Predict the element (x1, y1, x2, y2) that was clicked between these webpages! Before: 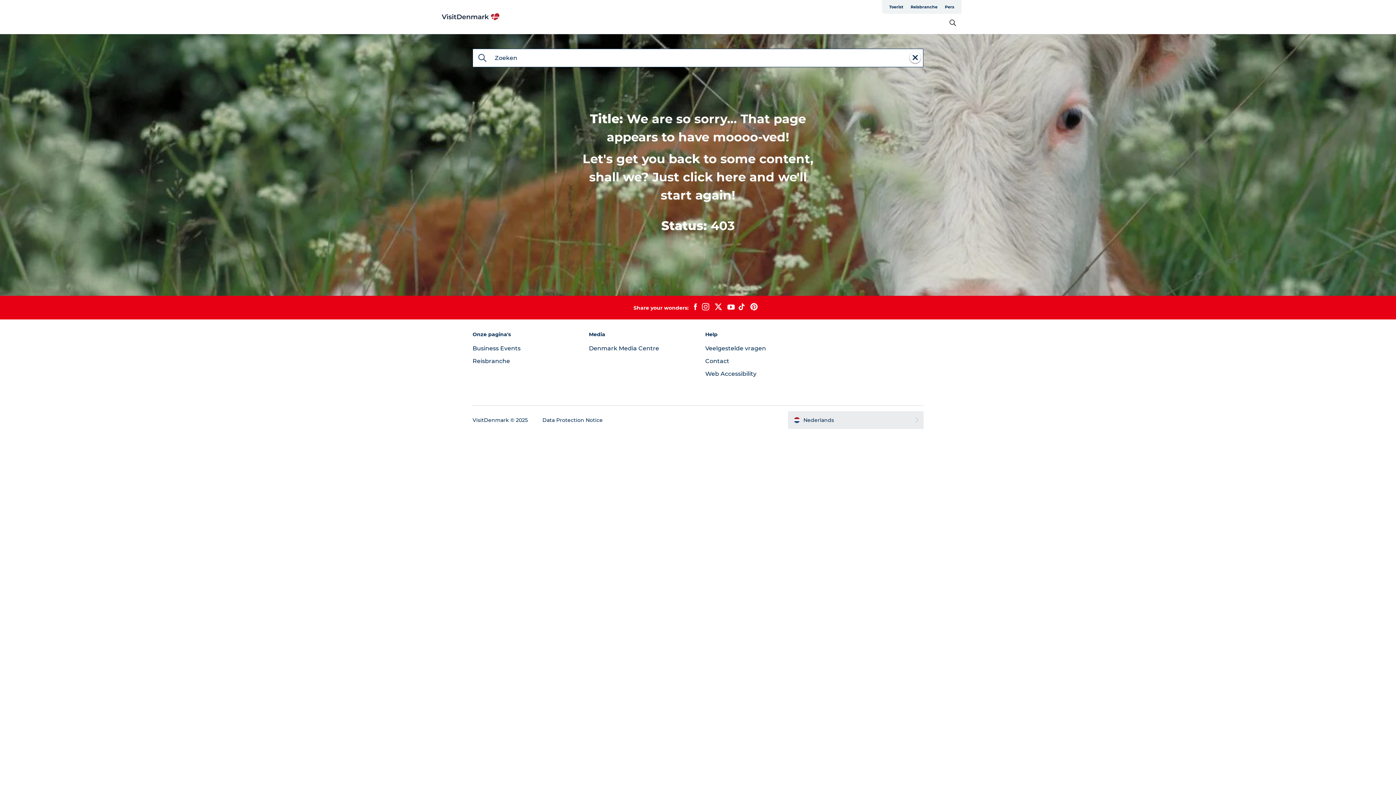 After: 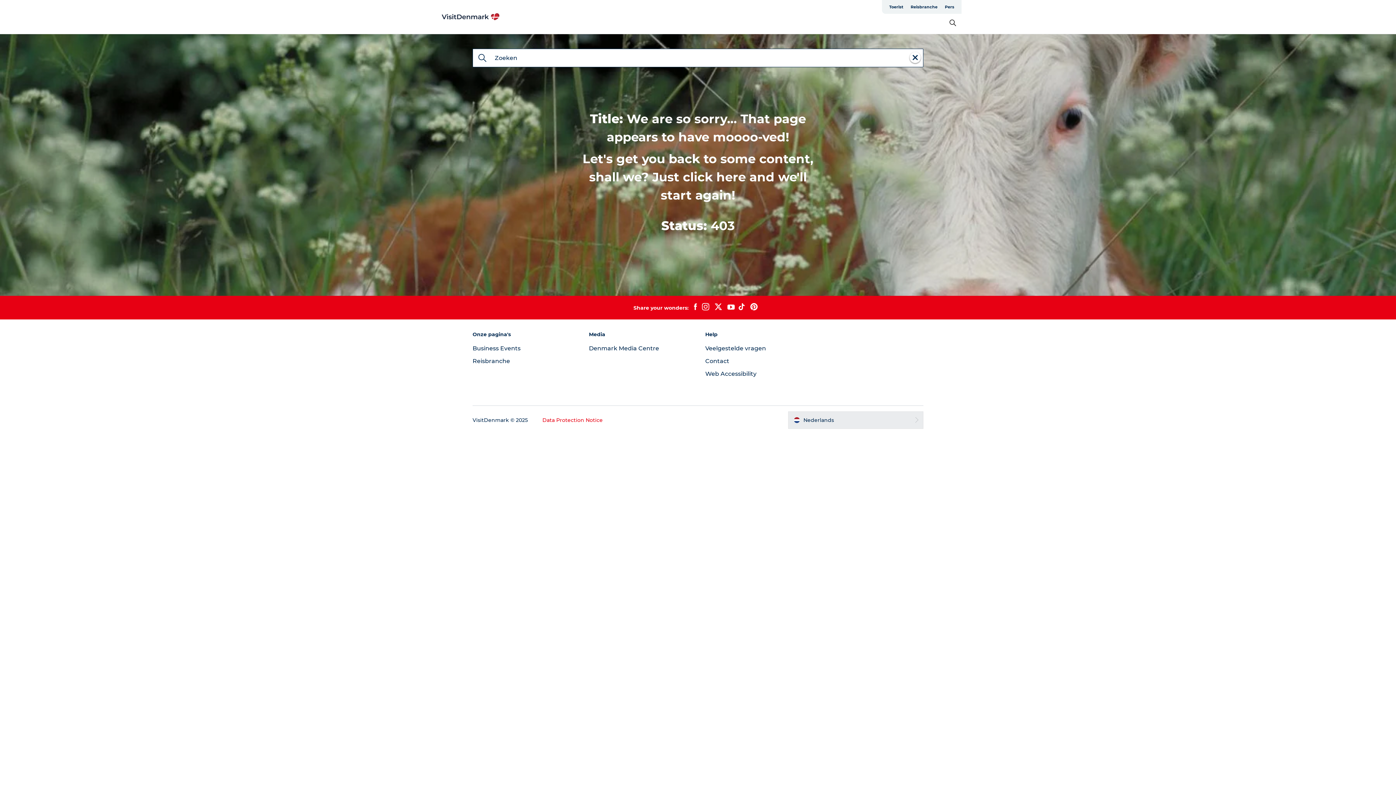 Action: bbox: (542, 416, 602, 423) label: Data Protection Notice